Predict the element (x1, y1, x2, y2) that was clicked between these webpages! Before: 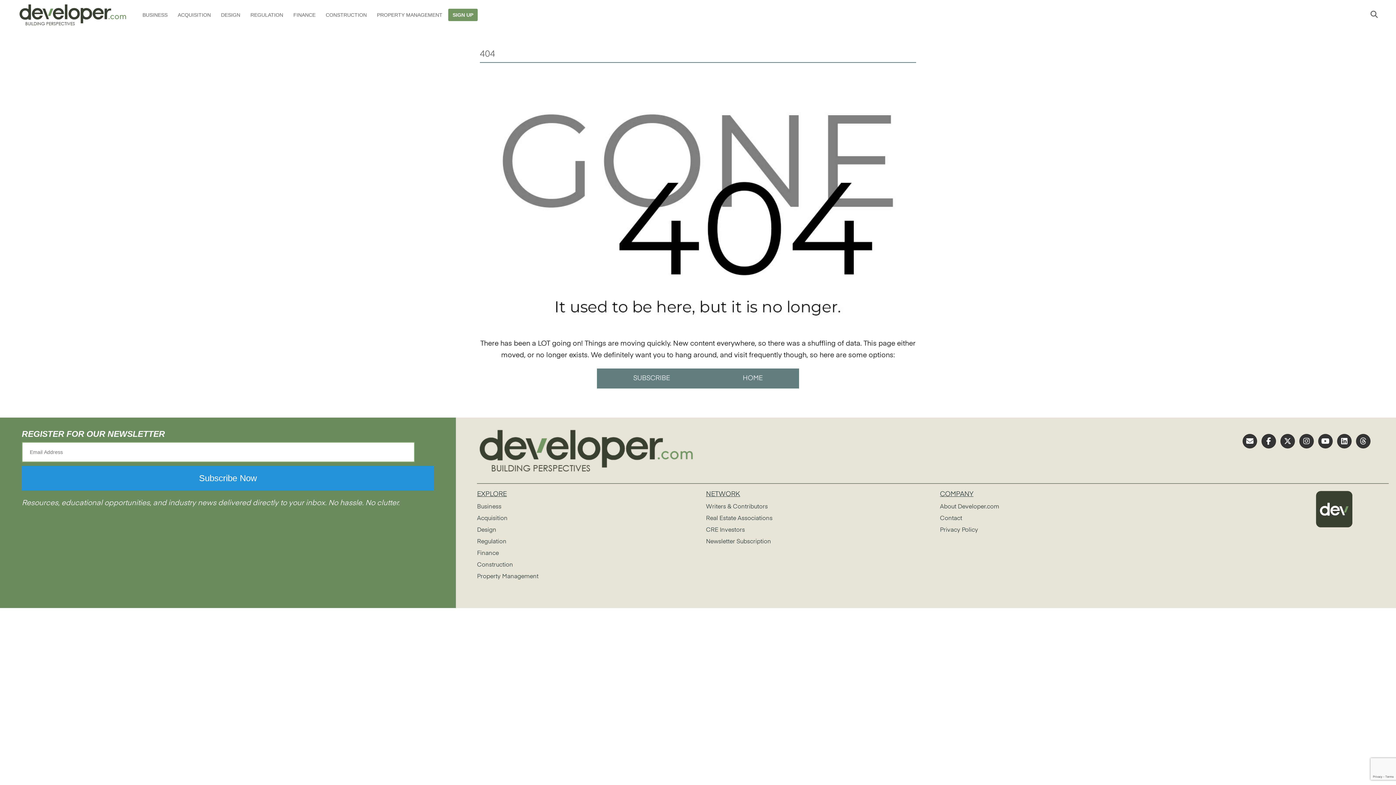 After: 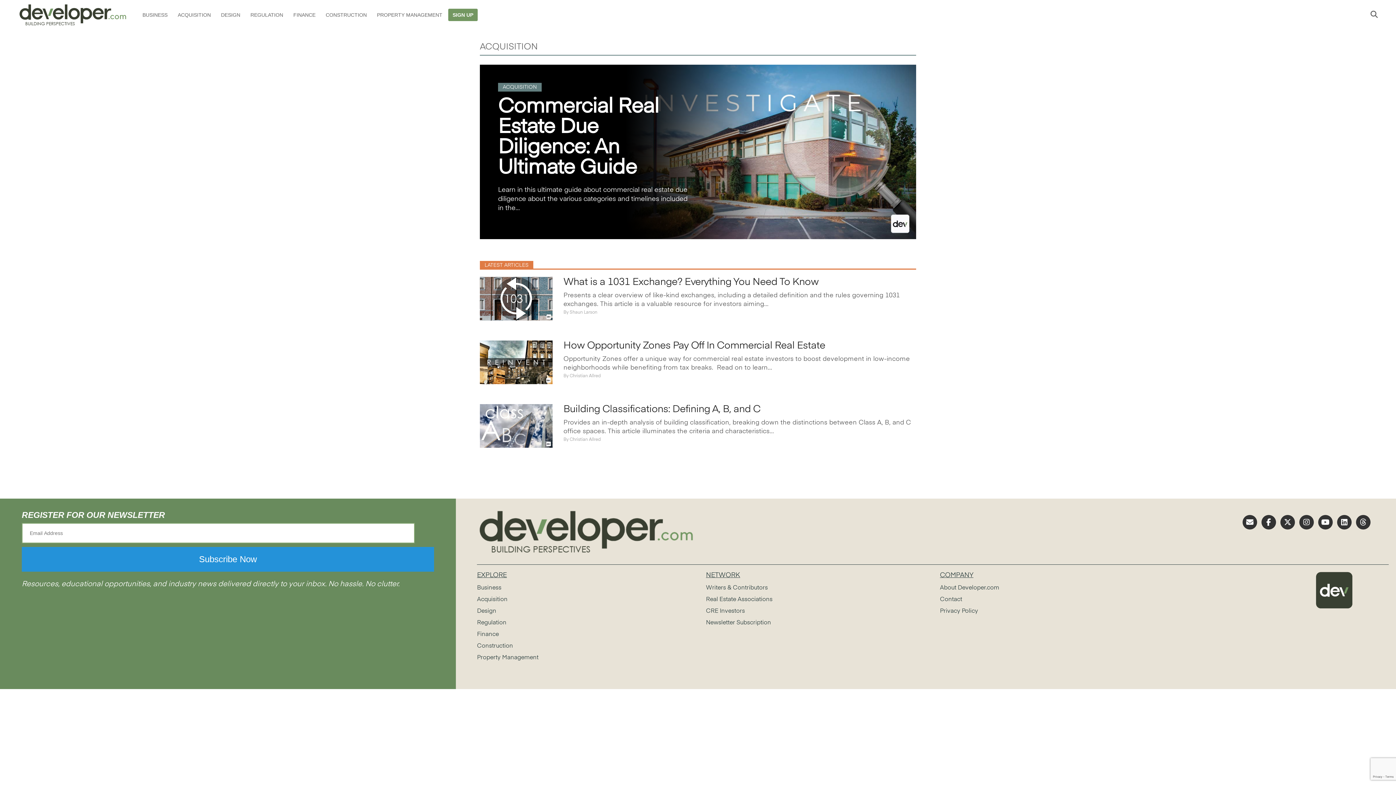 Action: label: Acquisition bbox: (477, 516, 507, 521)